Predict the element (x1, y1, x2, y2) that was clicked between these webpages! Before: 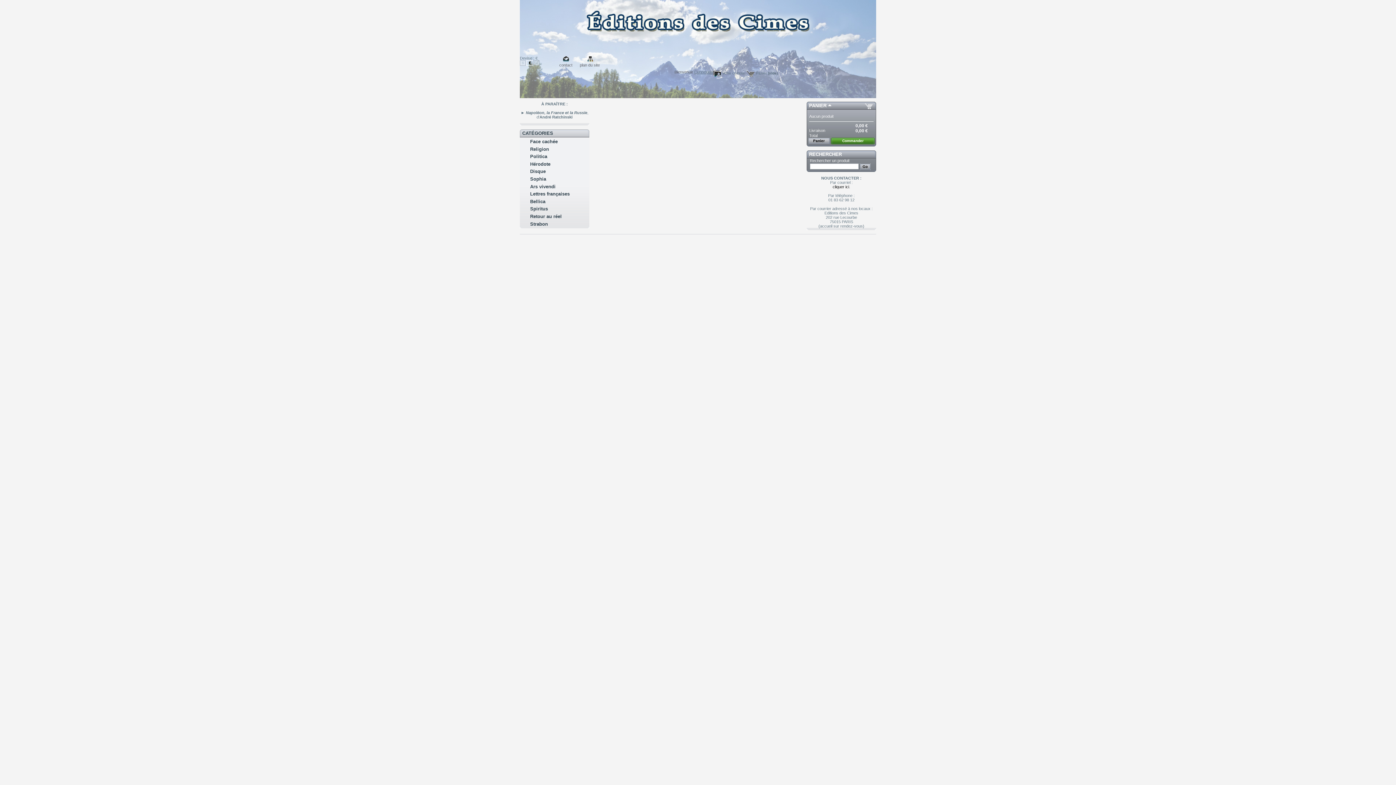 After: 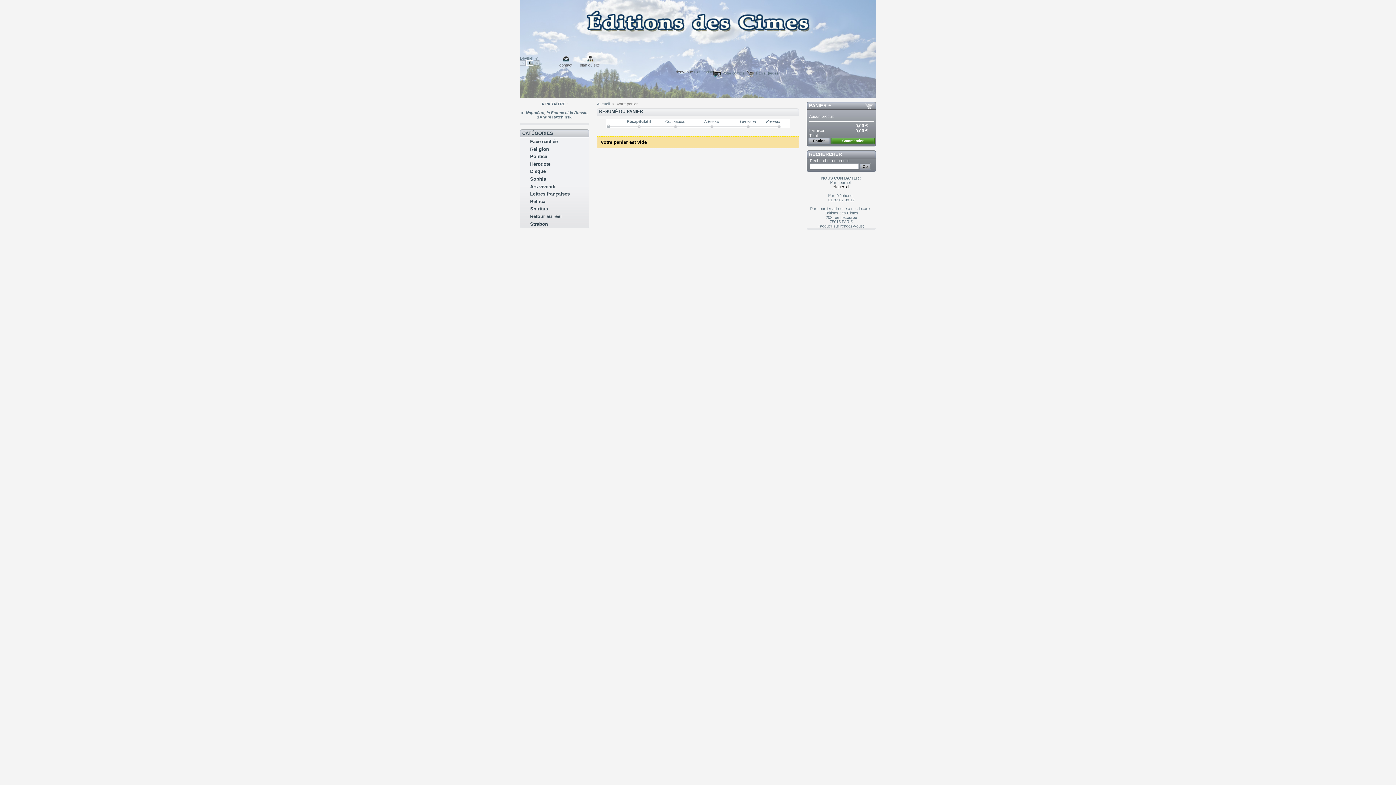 Action: label: Panier bbox: (808, 137, 830, 144)